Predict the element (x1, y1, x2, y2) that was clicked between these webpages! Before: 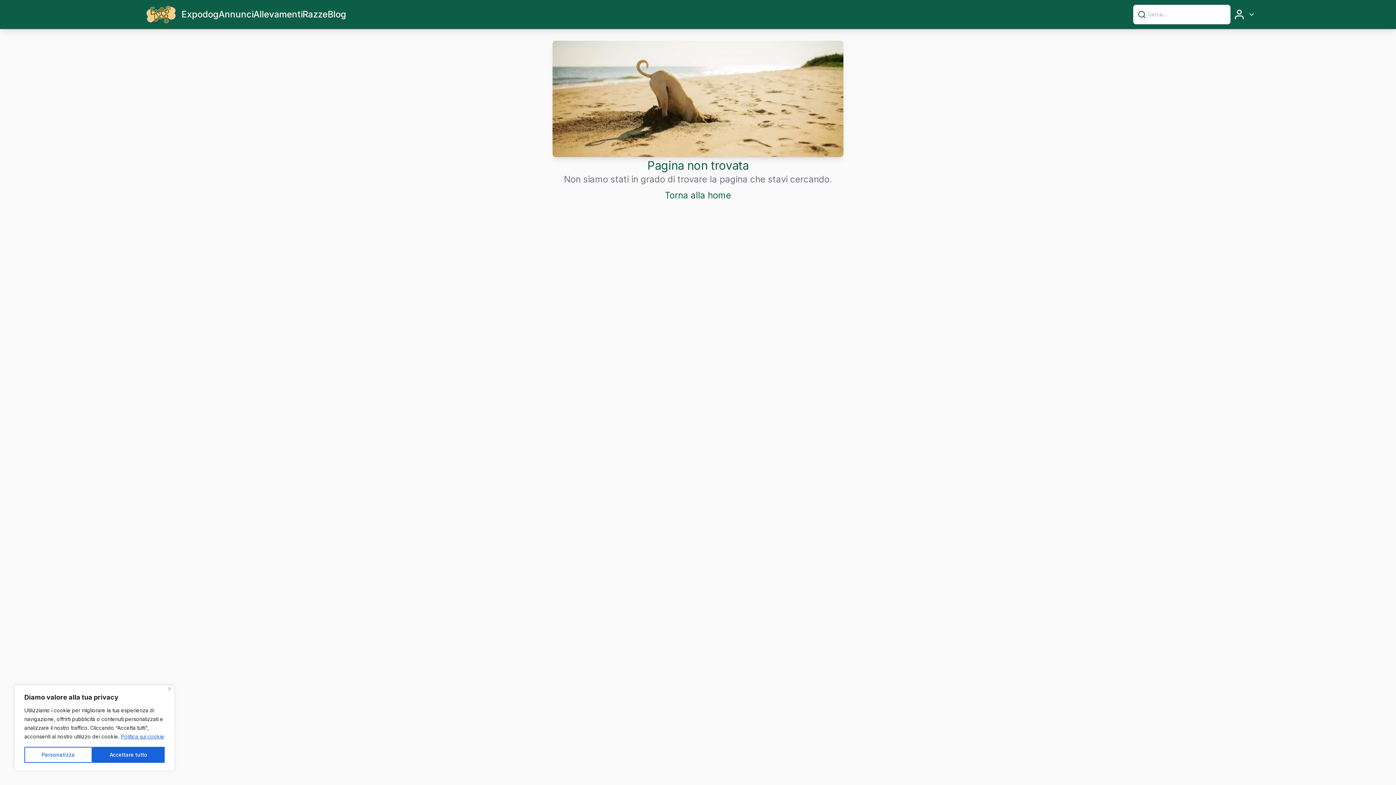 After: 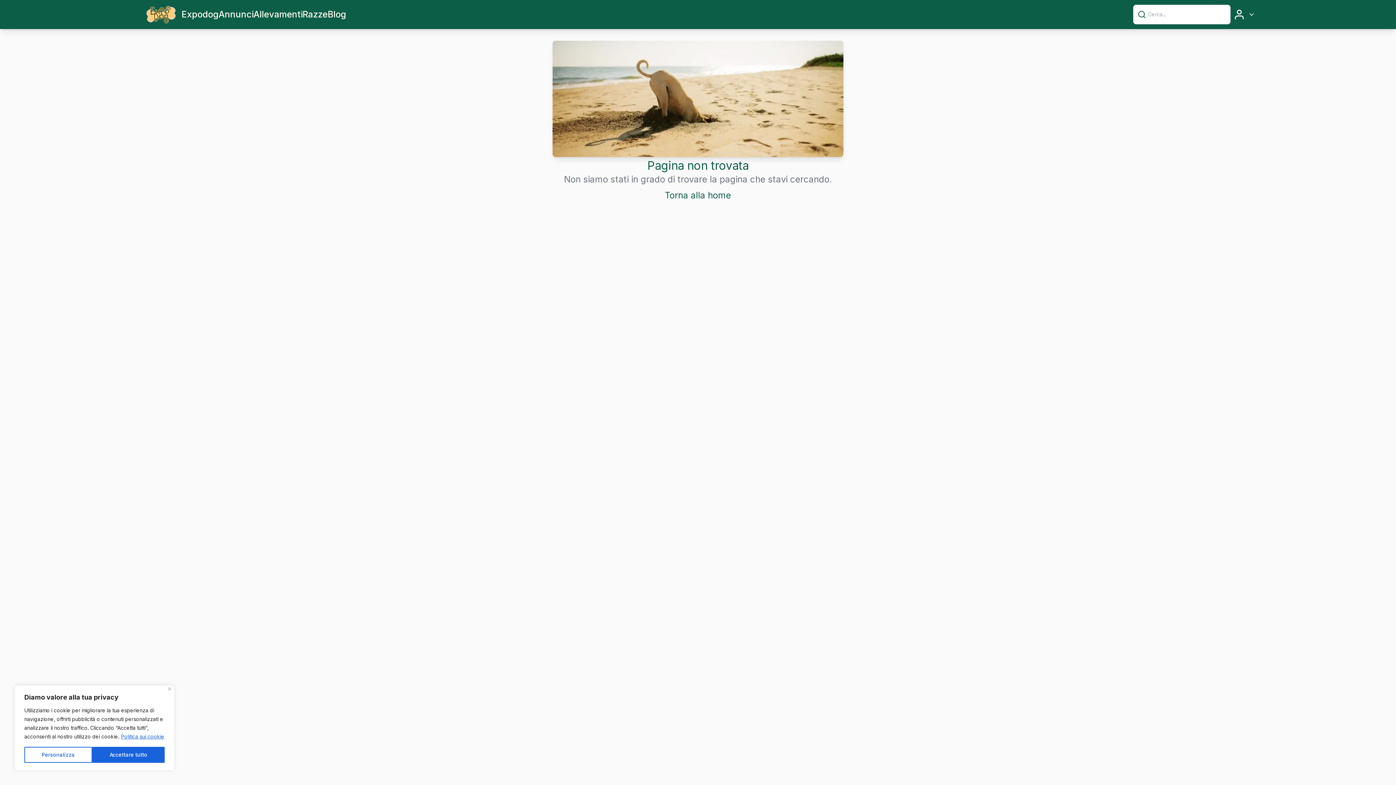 Action: label: Politica sui cookie bbox: (120, 733, 164, 740)